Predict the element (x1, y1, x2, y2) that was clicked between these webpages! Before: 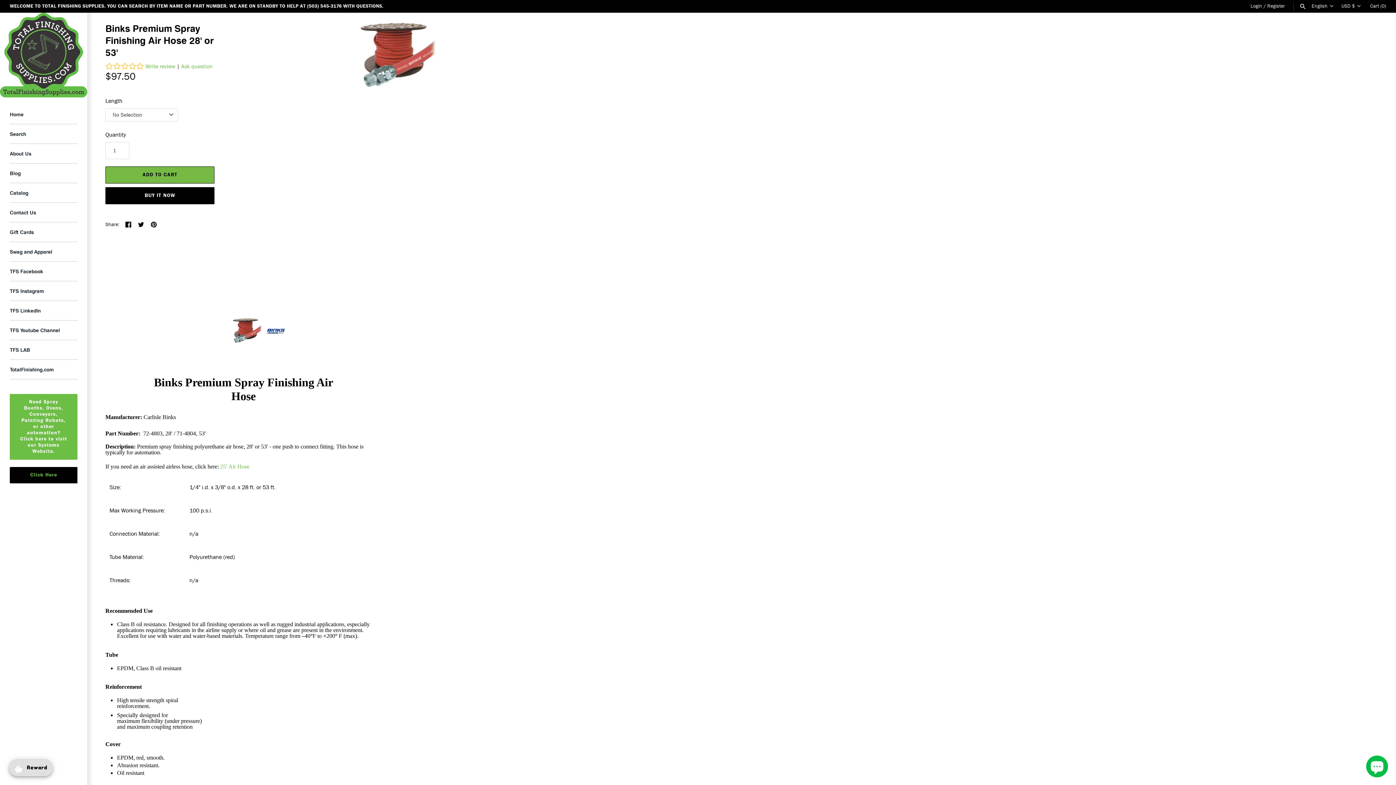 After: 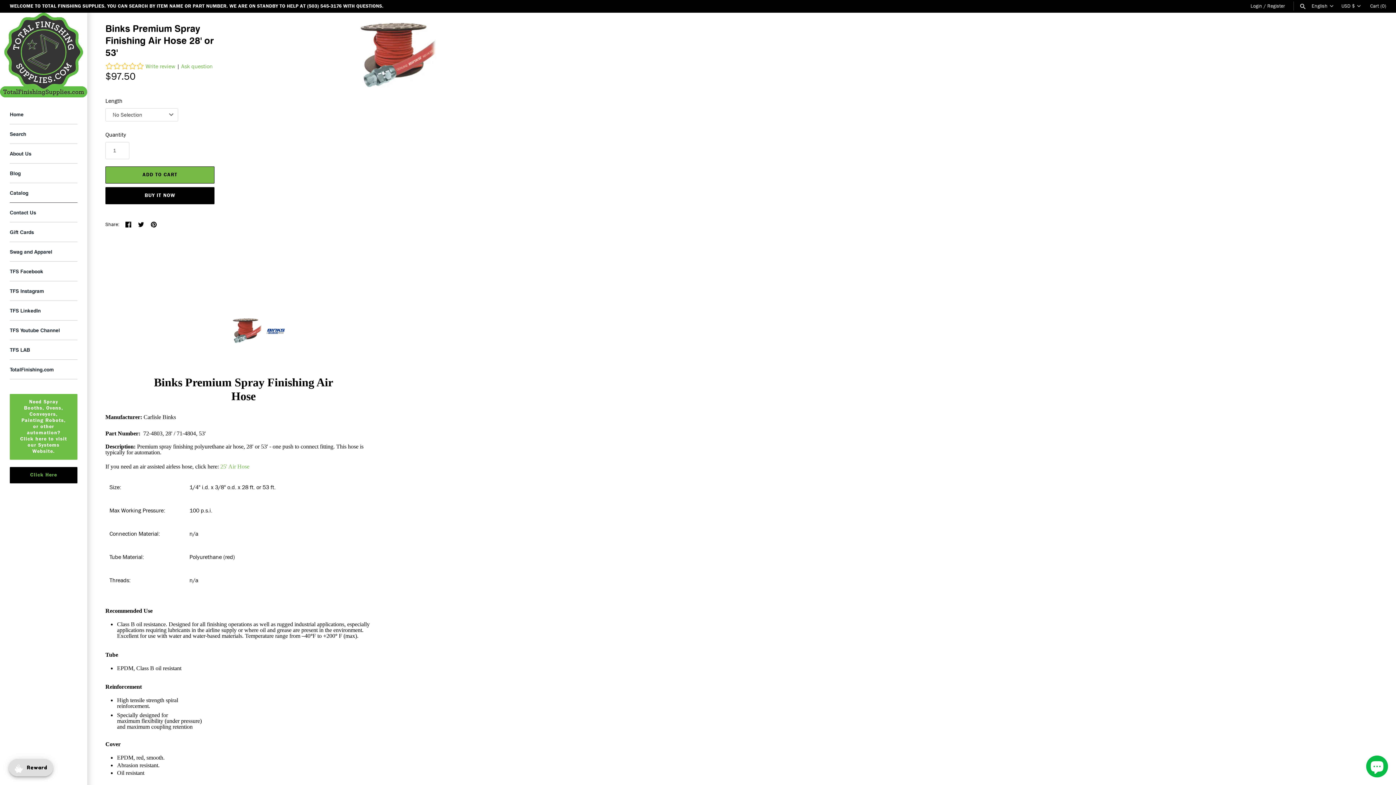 Action: label: Catalog bbox: (9, 183, 77, 202)